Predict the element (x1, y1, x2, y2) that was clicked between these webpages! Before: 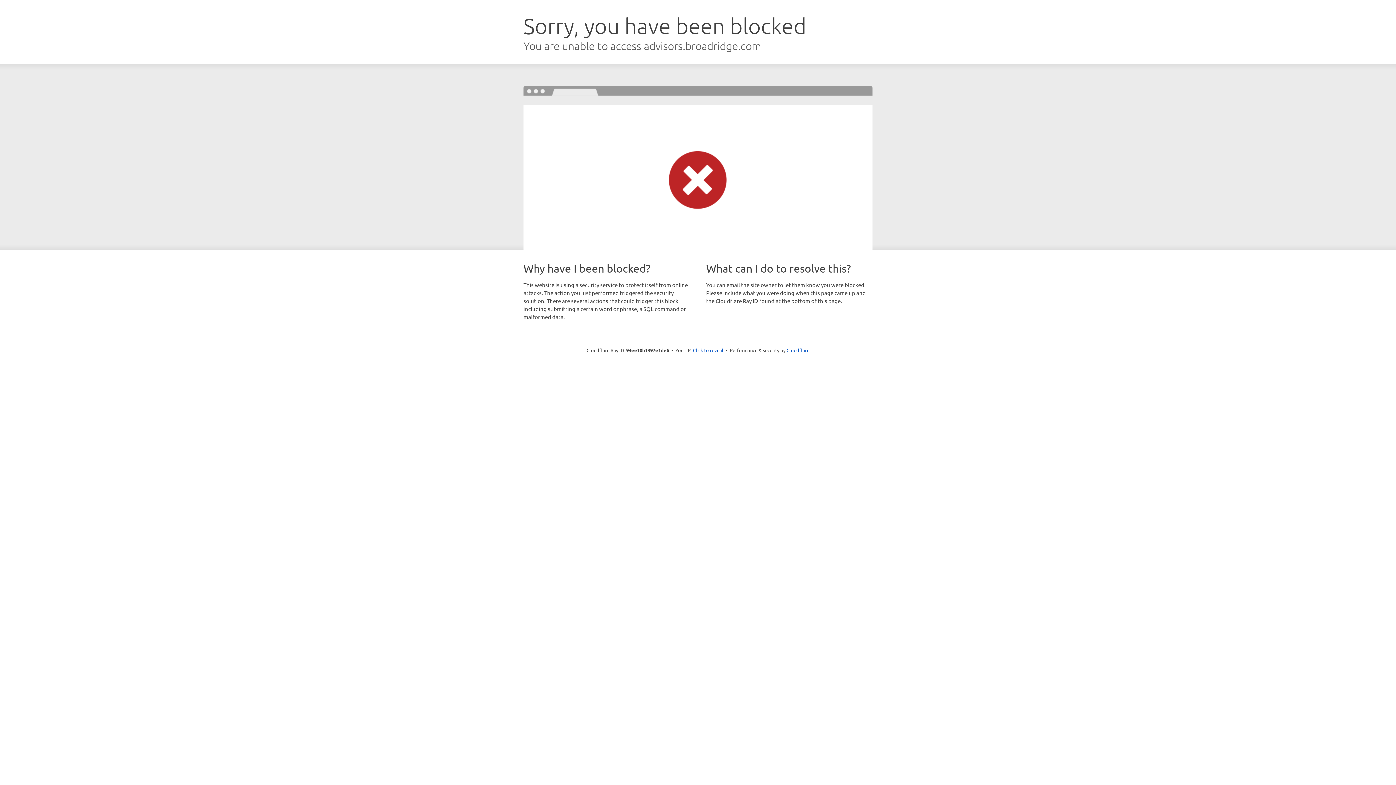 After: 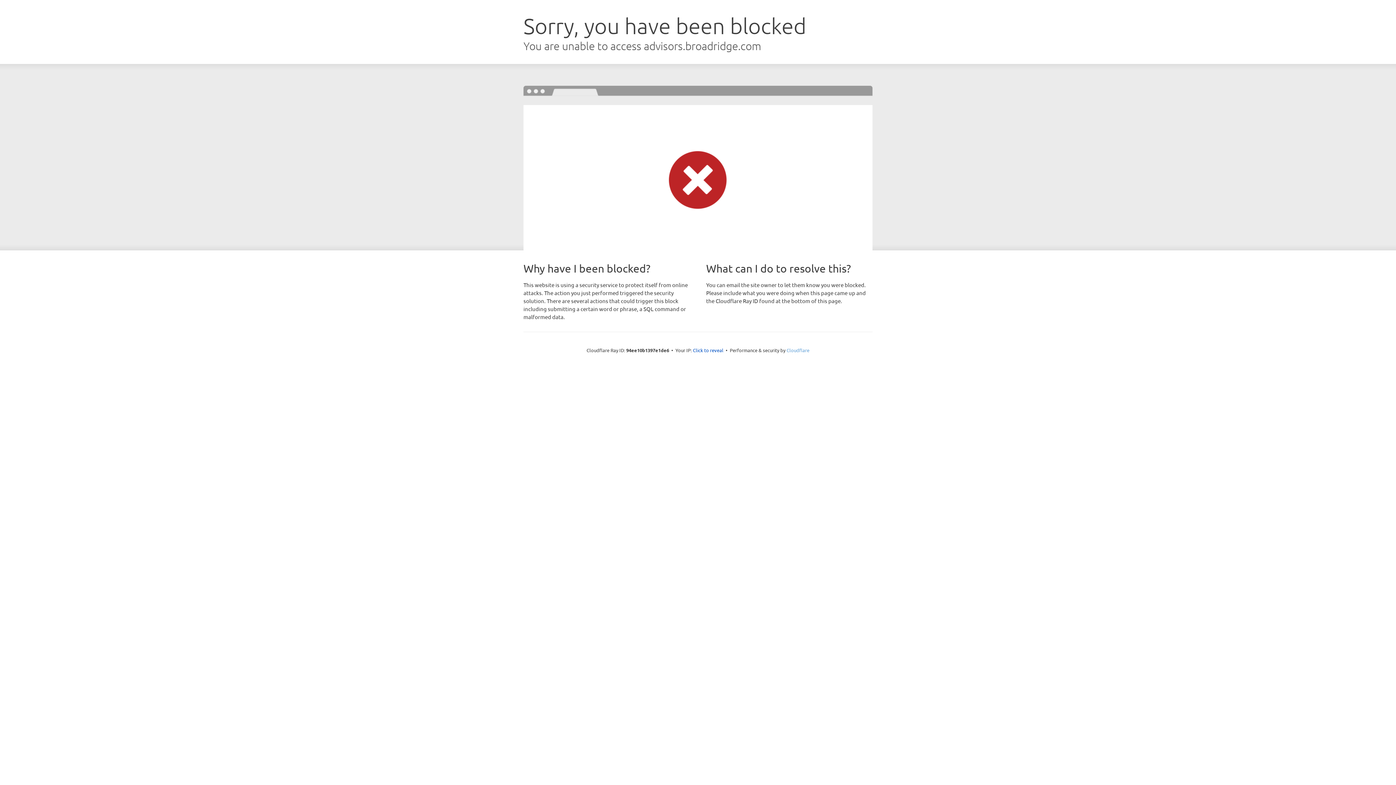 Action: label: Cloudflare bbox: (786, 347, 809, 353)